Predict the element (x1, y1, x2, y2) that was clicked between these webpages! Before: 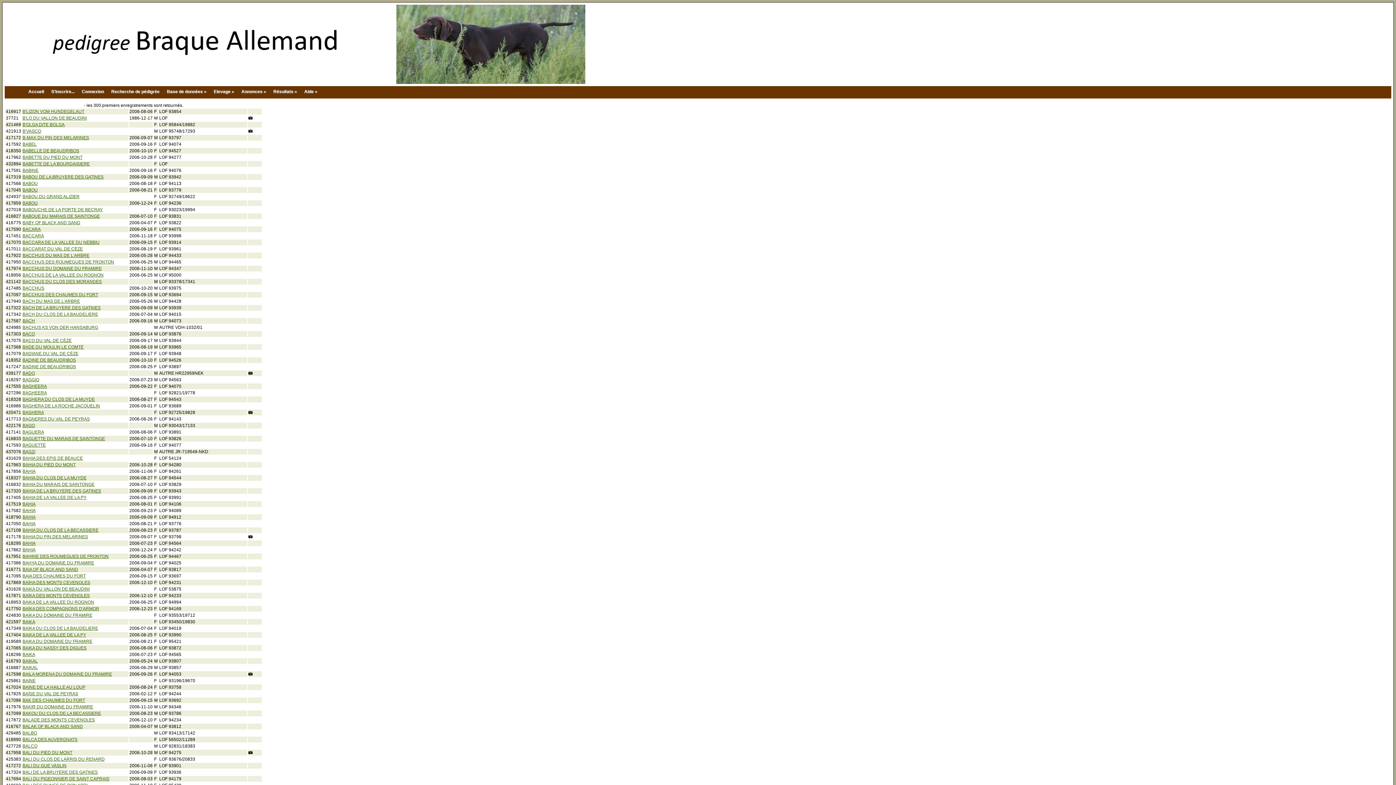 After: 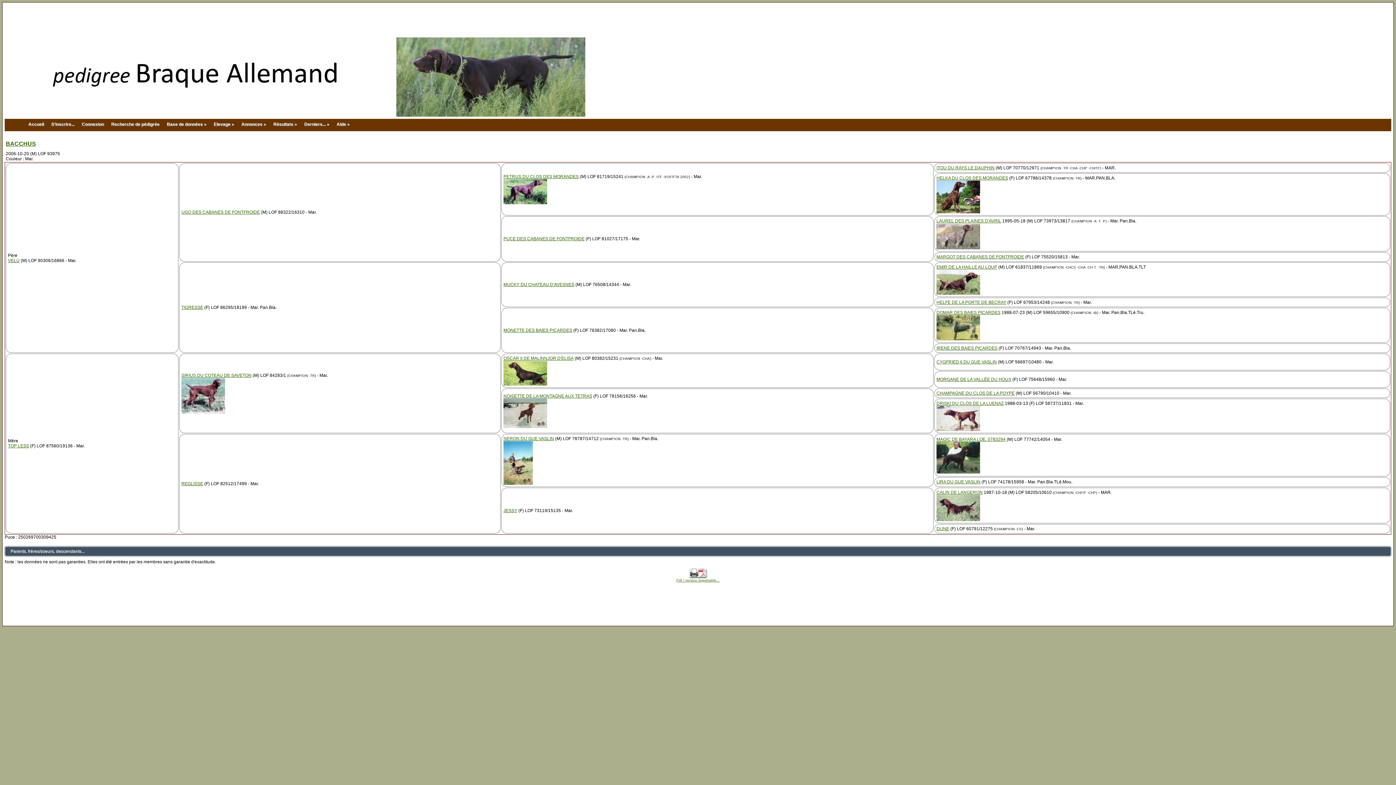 Action: bbox: (22, 285, 44, 291) label: BACCHUS